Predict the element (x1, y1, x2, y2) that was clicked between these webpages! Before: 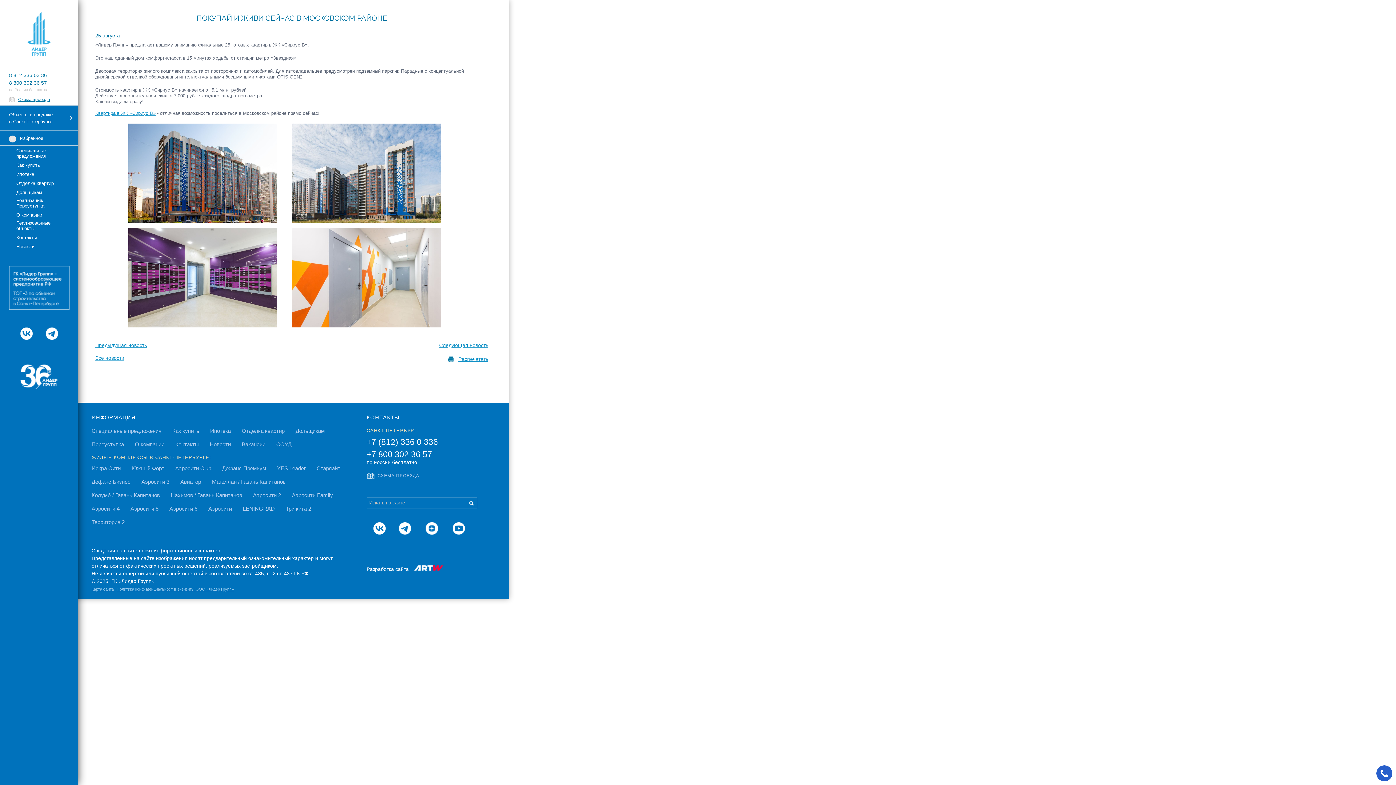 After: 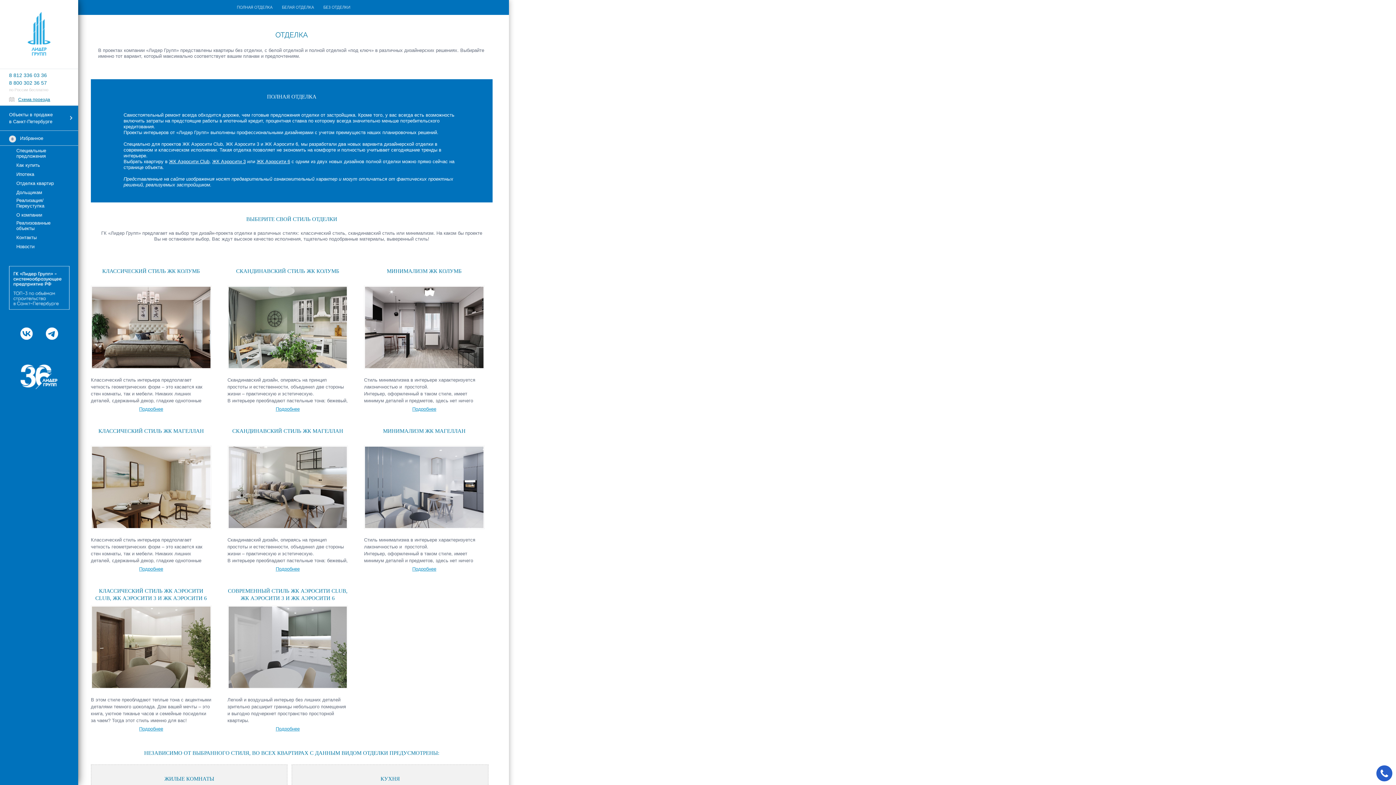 Action: label: Отделка квартир bbox: (241, 427, 284, 434)